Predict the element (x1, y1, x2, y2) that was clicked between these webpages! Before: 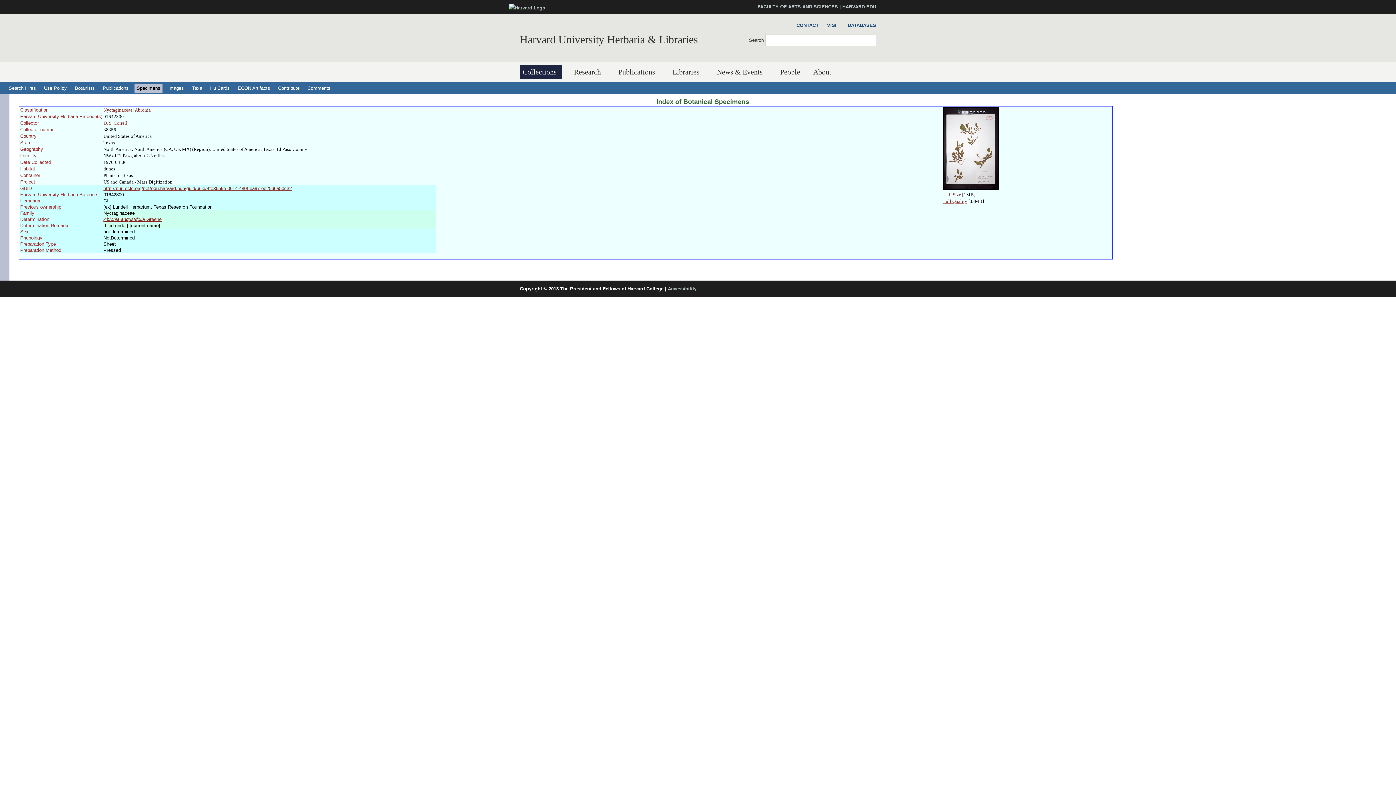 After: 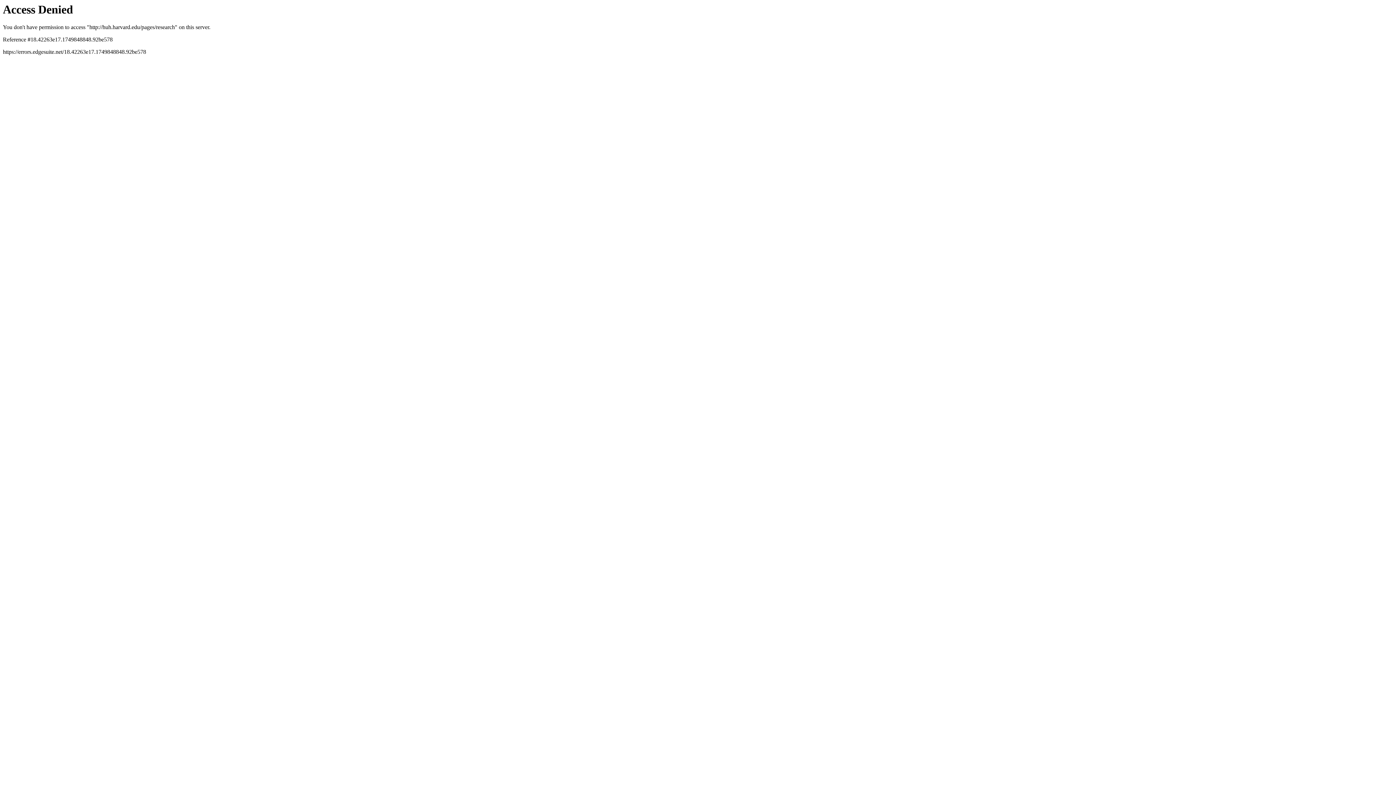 Action: bbox: (571, 65, 606, 79) label: Research